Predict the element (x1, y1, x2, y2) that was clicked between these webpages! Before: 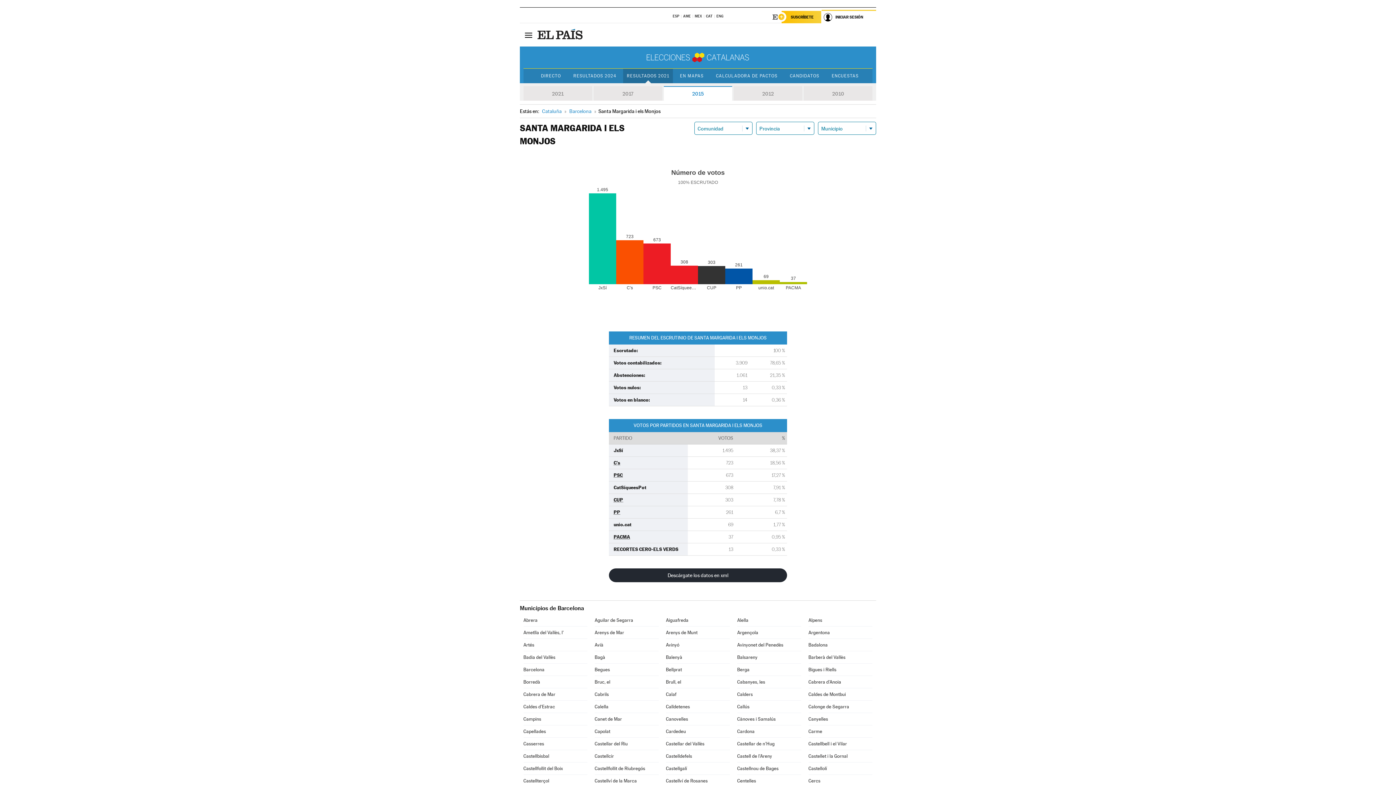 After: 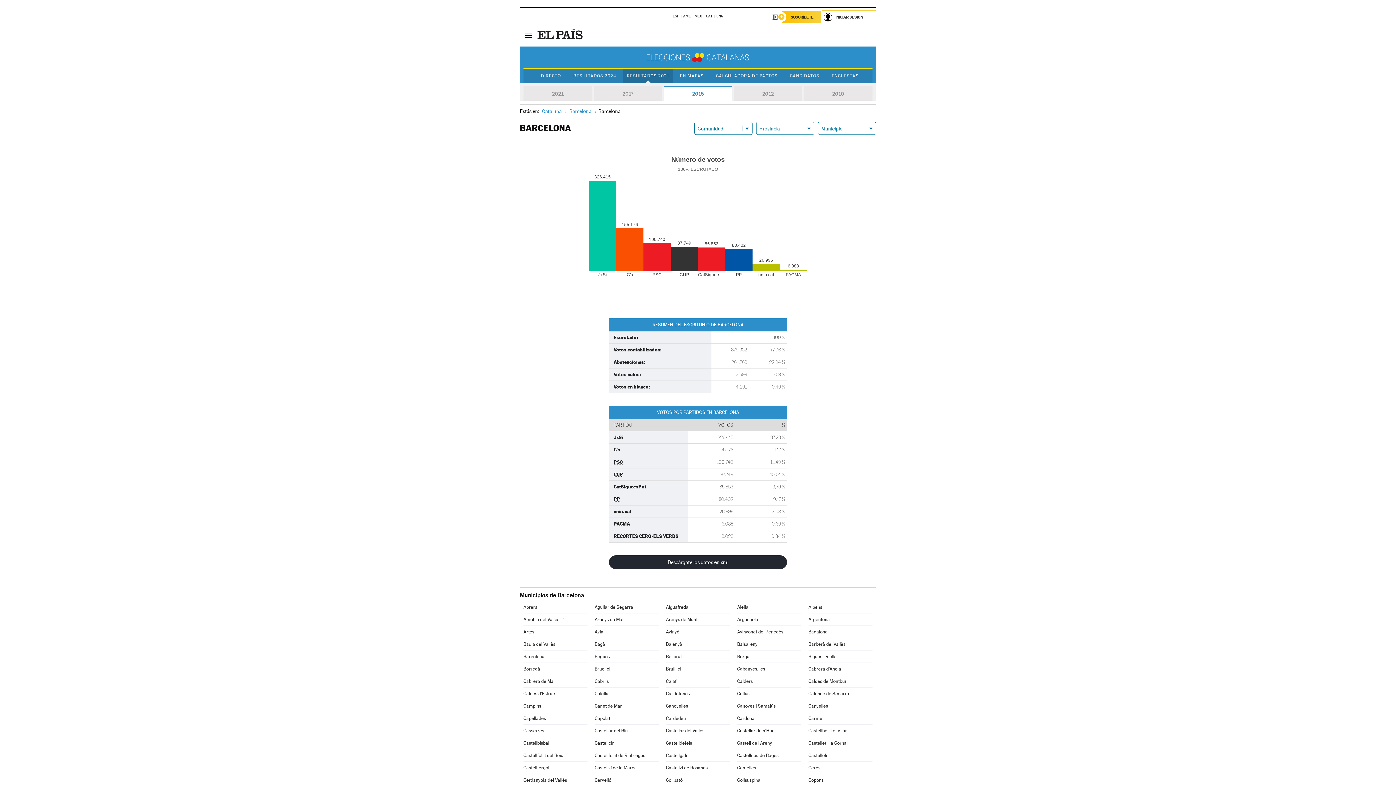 Action: label: Barcelona bbox: (523, 664, 587, 676)